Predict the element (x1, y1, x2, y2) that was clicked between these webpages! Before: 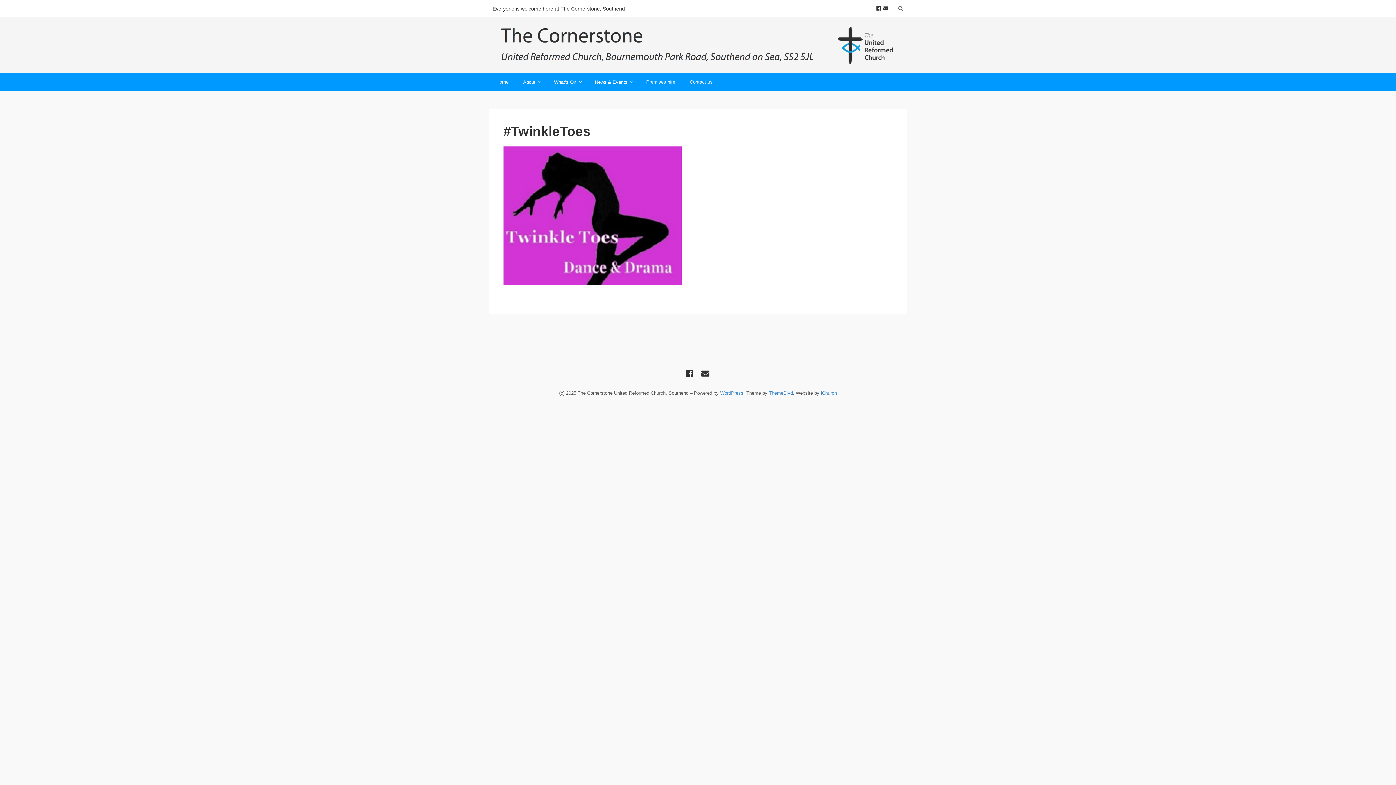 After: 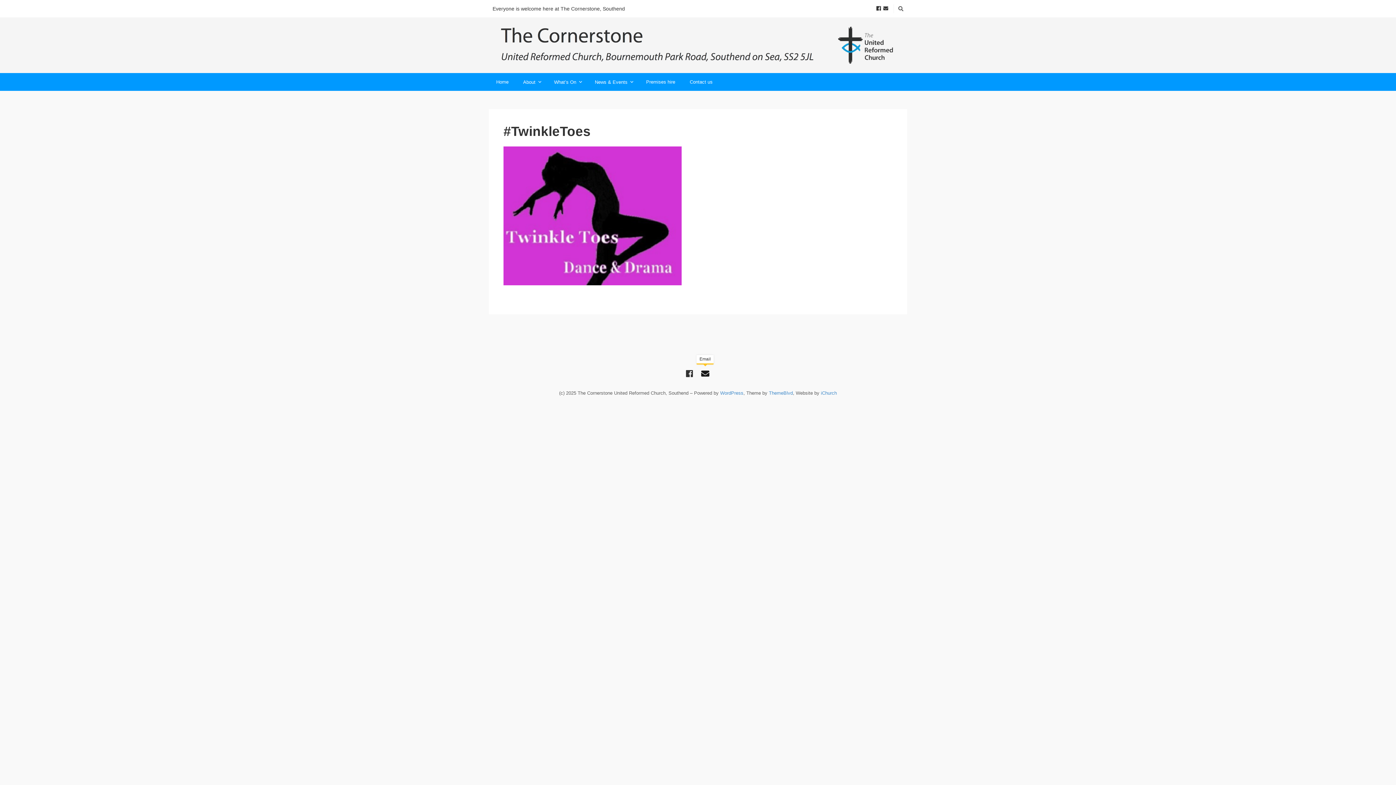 Action: bbox: (698, 367, 712, 380)